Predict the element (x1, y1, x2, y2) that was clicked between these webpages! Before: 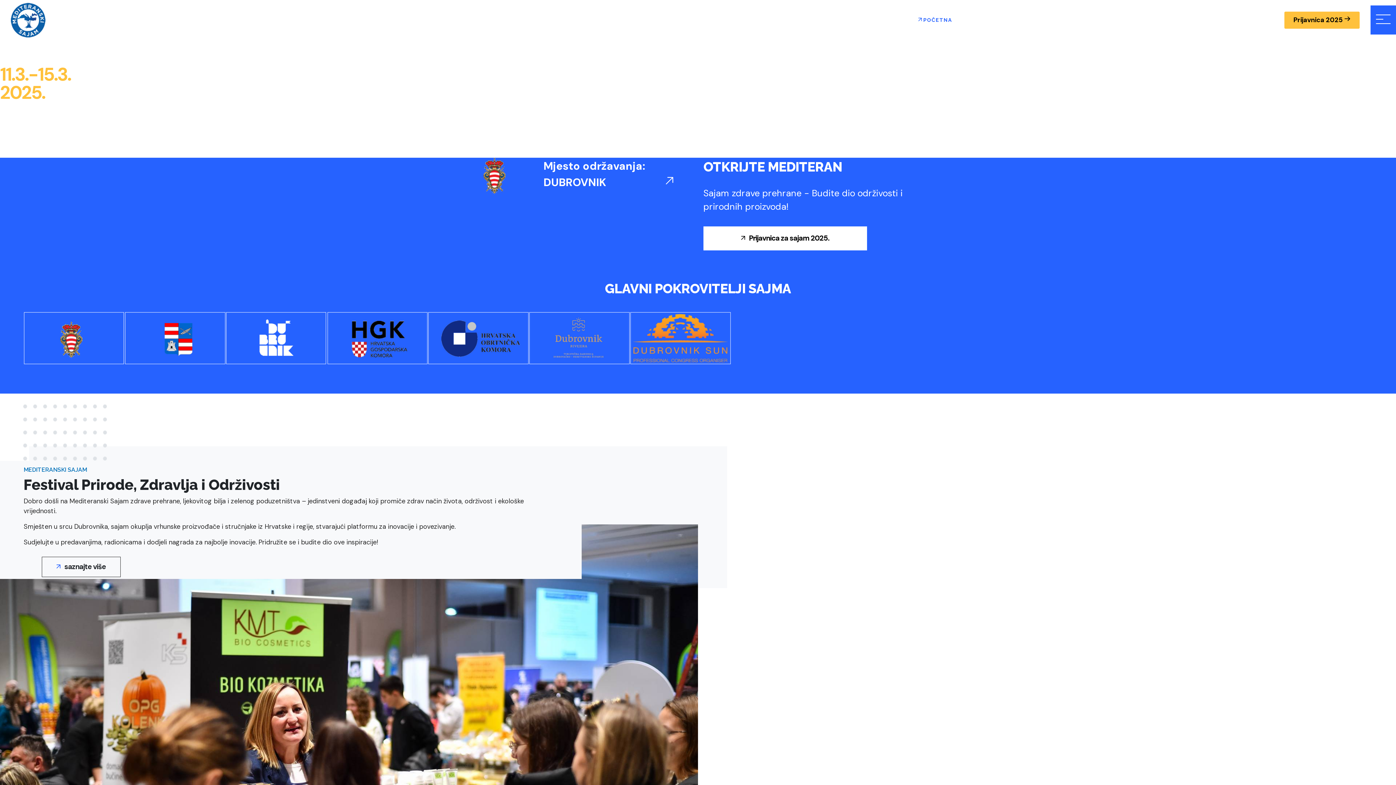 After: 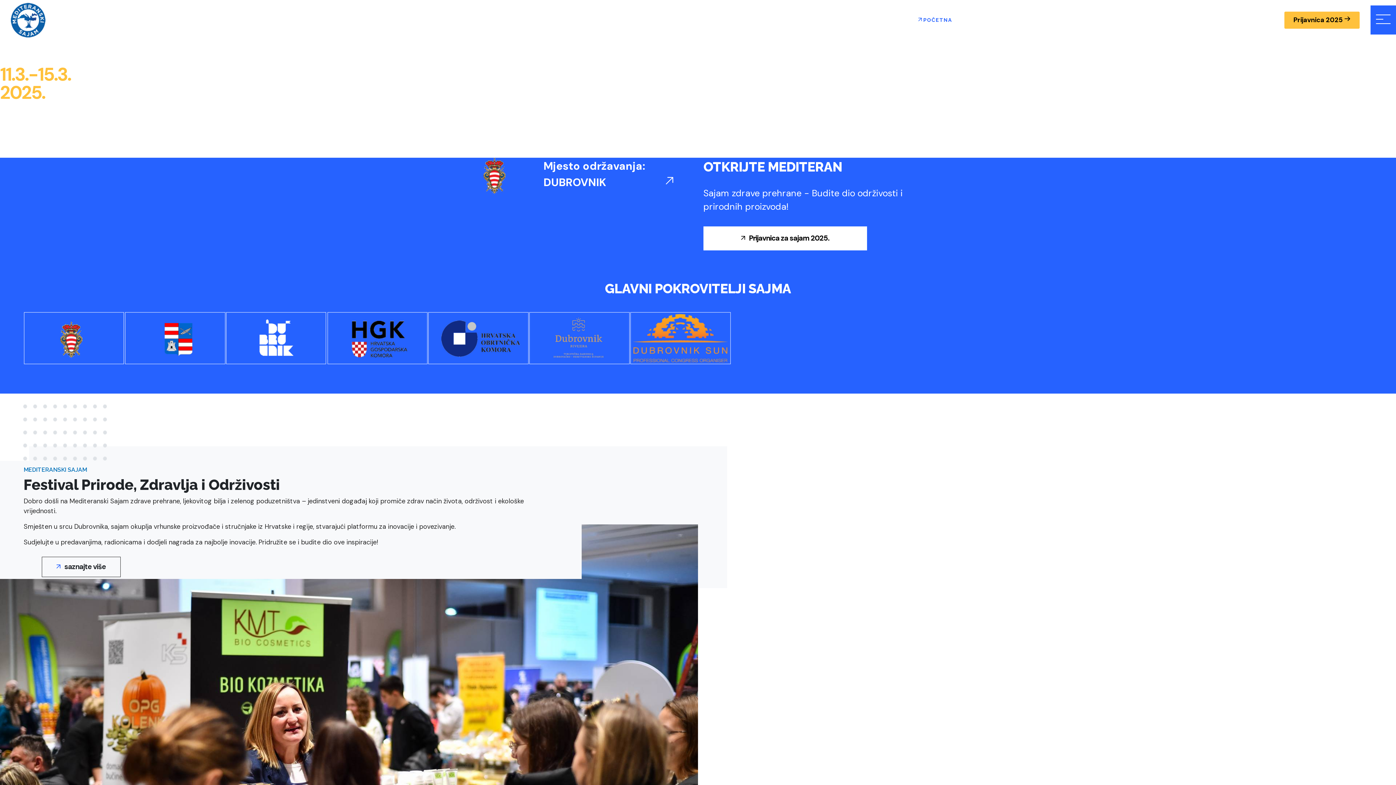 Action: bbox: (10, 2, 45, 37)